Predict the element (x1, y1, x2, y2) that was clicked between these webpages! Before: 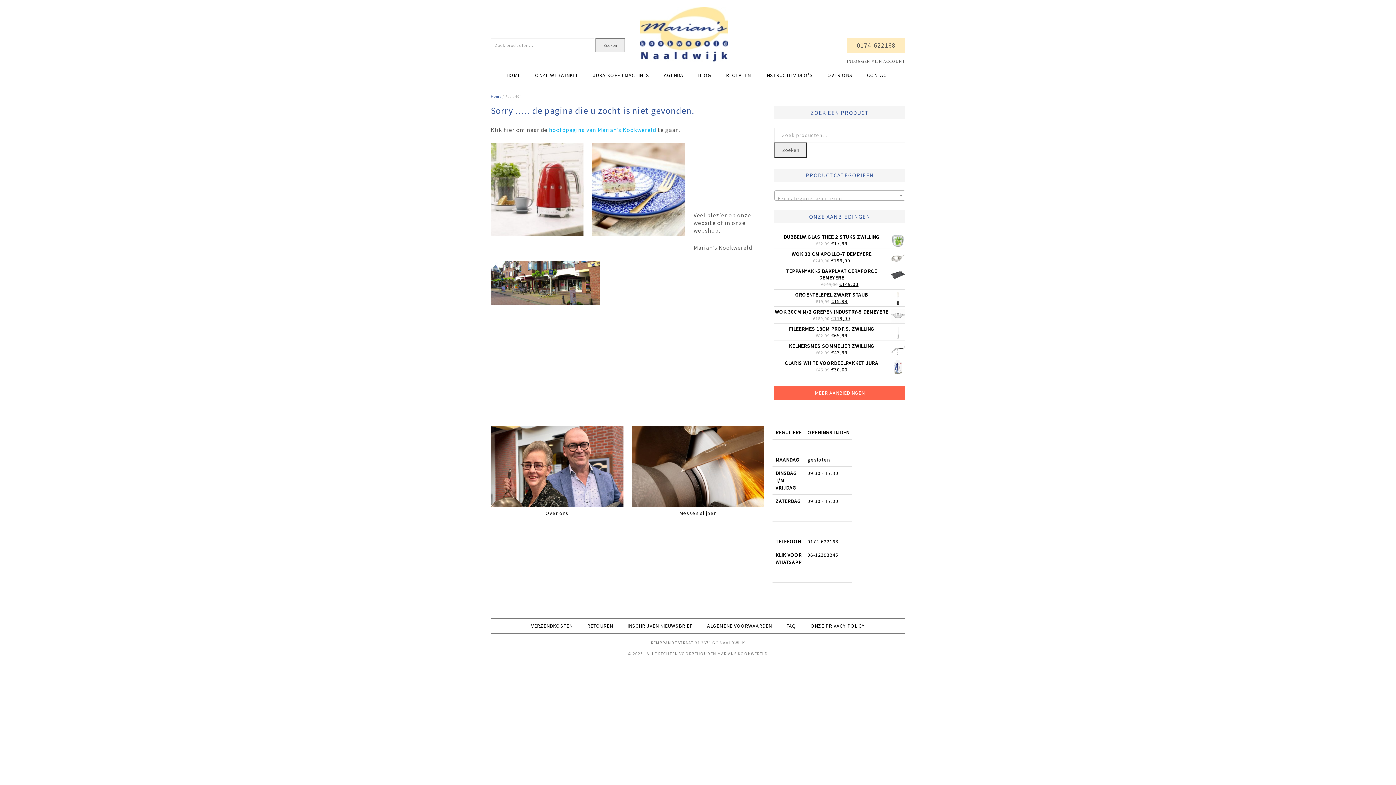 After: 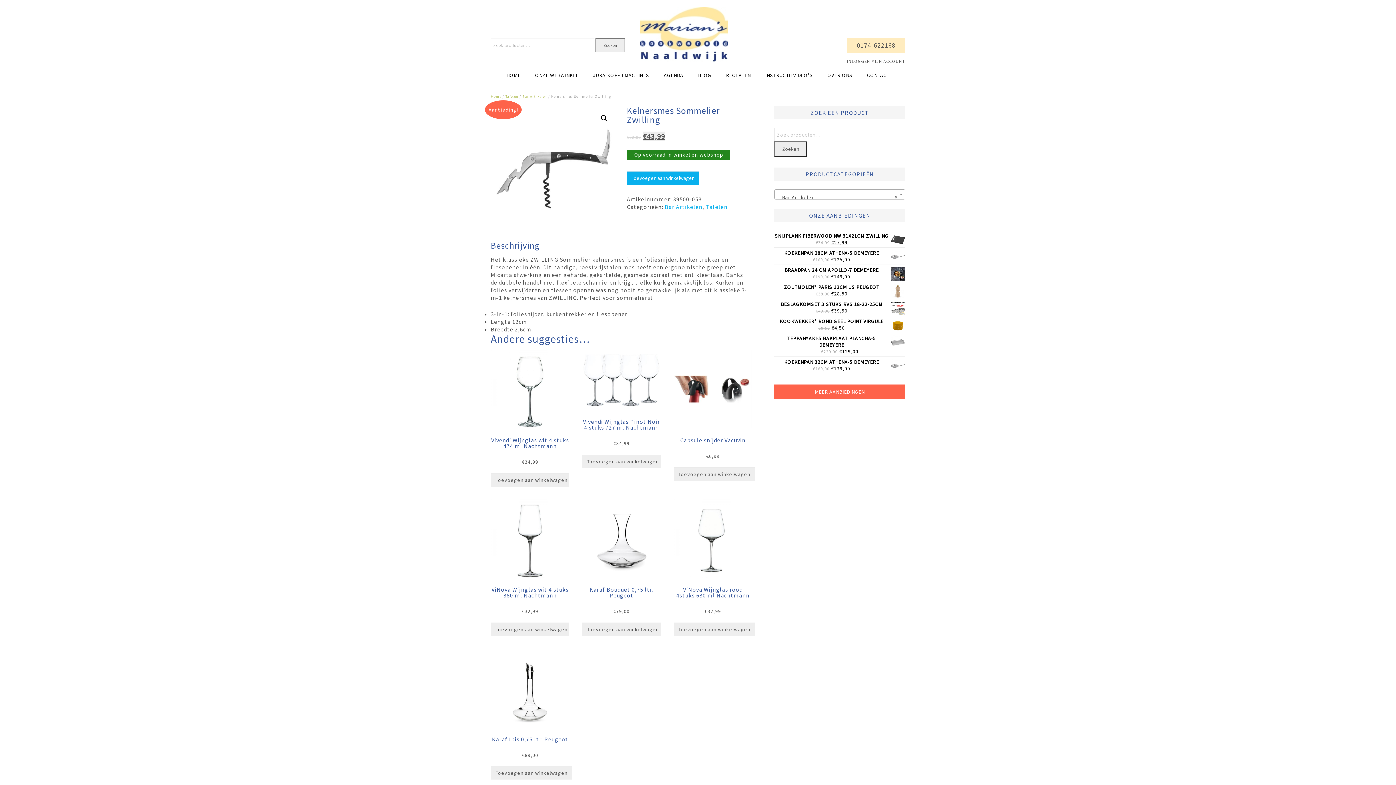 Action: bbox: (774, 342, 905, 349) label: KELNERSMES SOMMELIER ZWILLING